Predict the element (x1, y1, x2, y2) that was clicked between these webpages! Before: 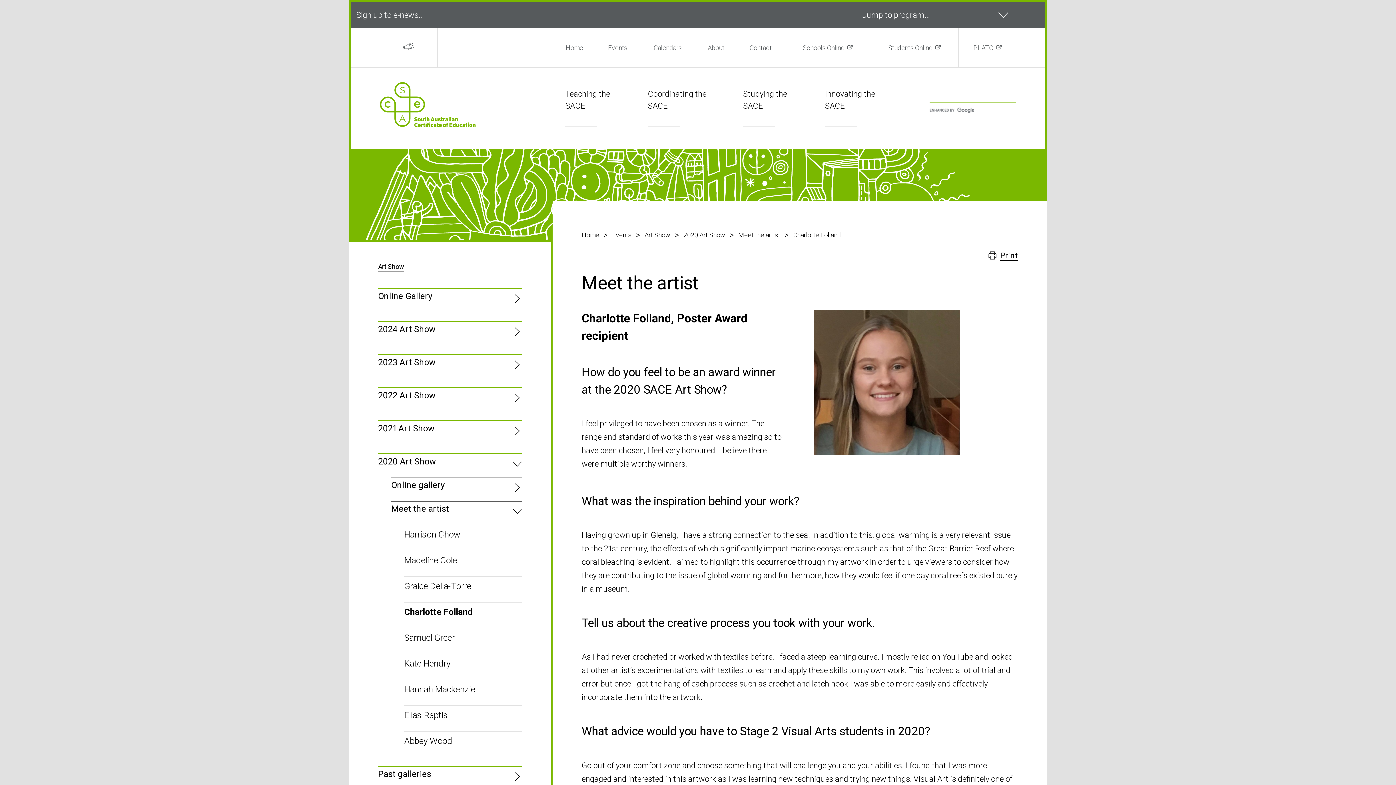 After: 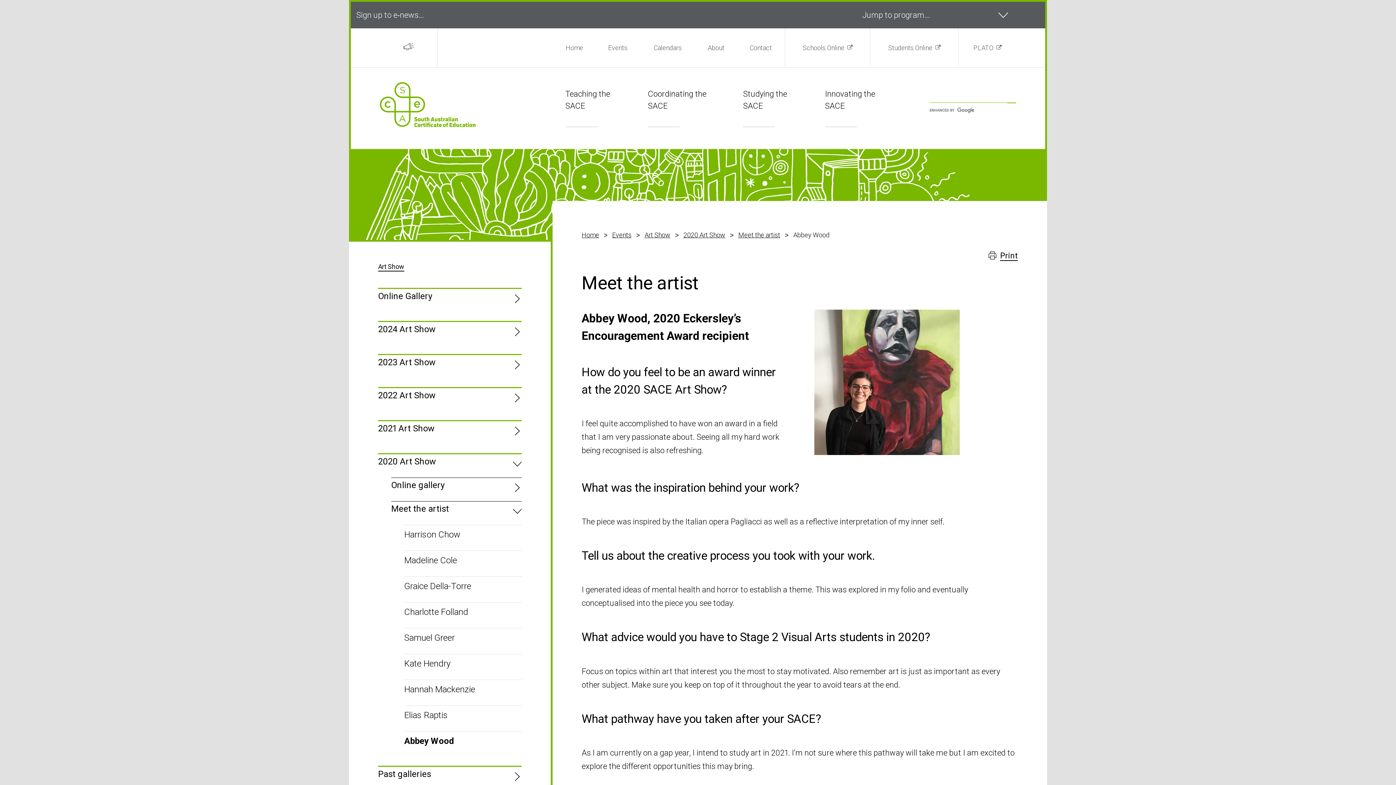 Action: bbox: (404, 732, 513, 748) label: Abbey Wood